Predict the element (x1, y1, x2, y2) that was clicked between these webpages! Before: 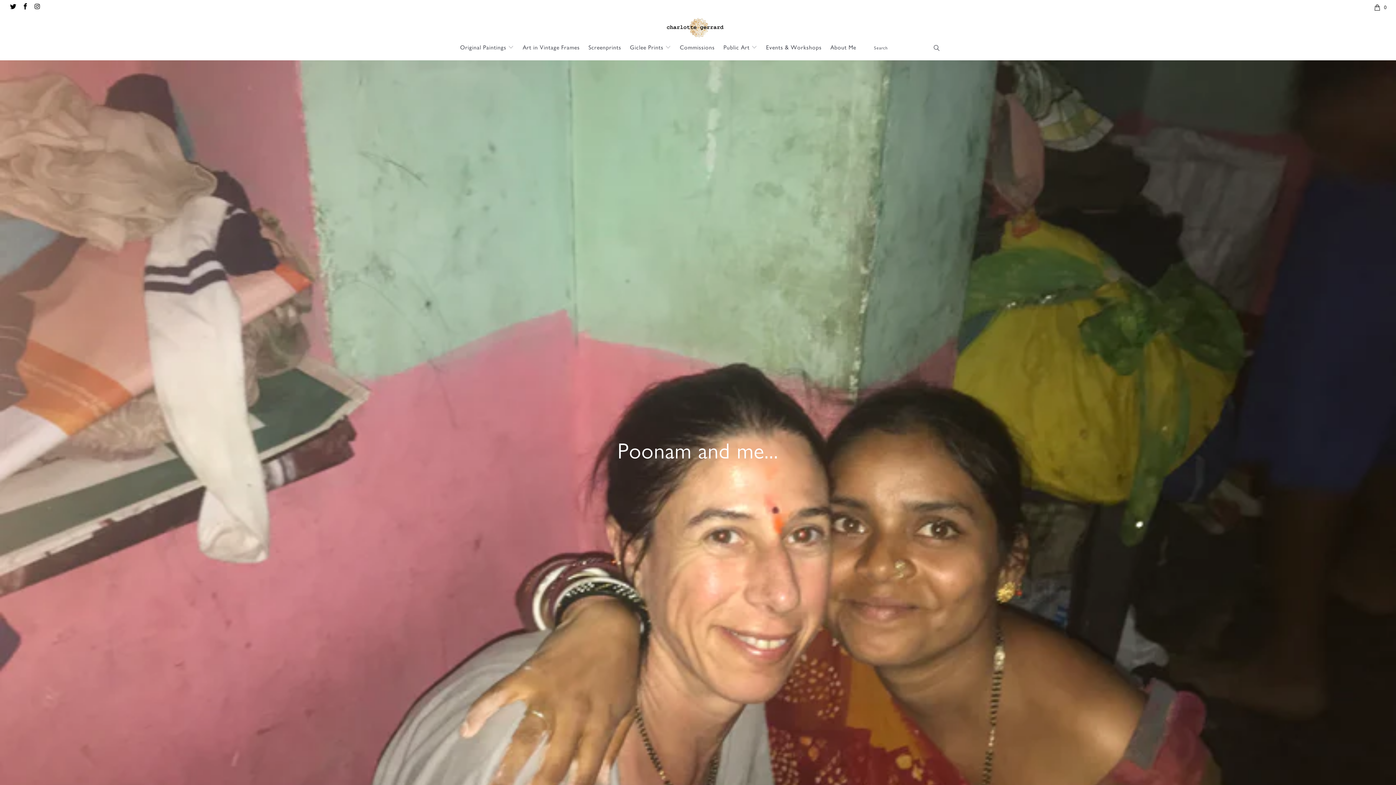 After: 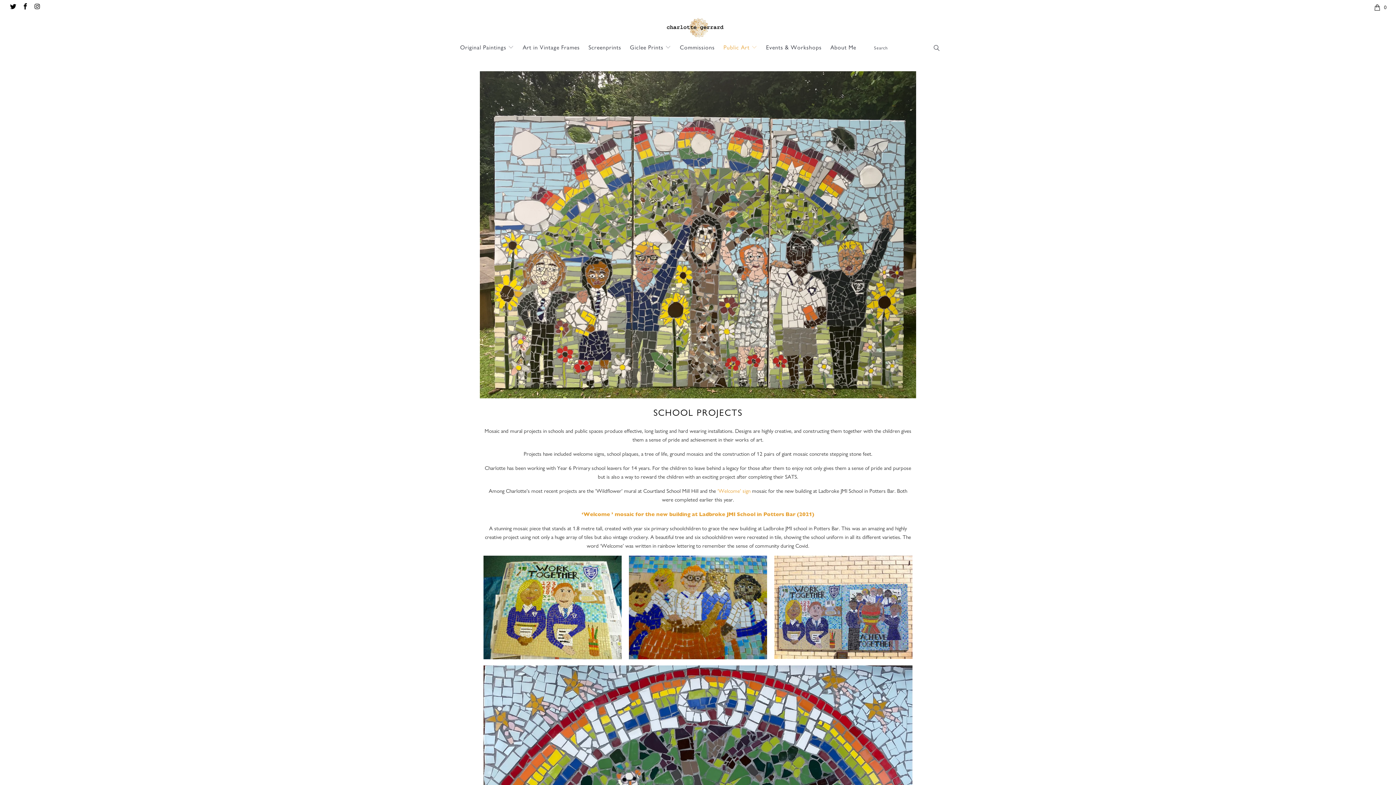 Action: bbox: (723, 38, 757, 56) label: Public Art 